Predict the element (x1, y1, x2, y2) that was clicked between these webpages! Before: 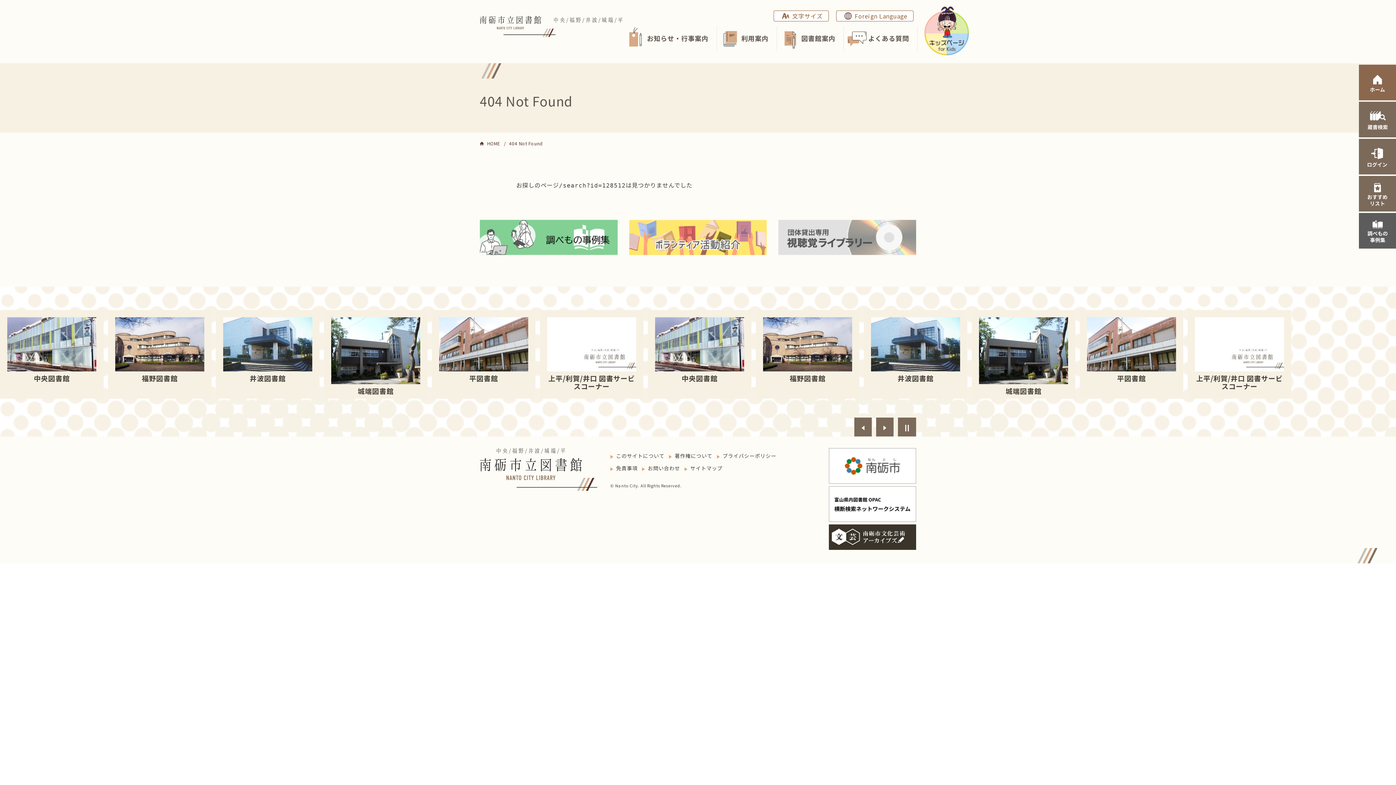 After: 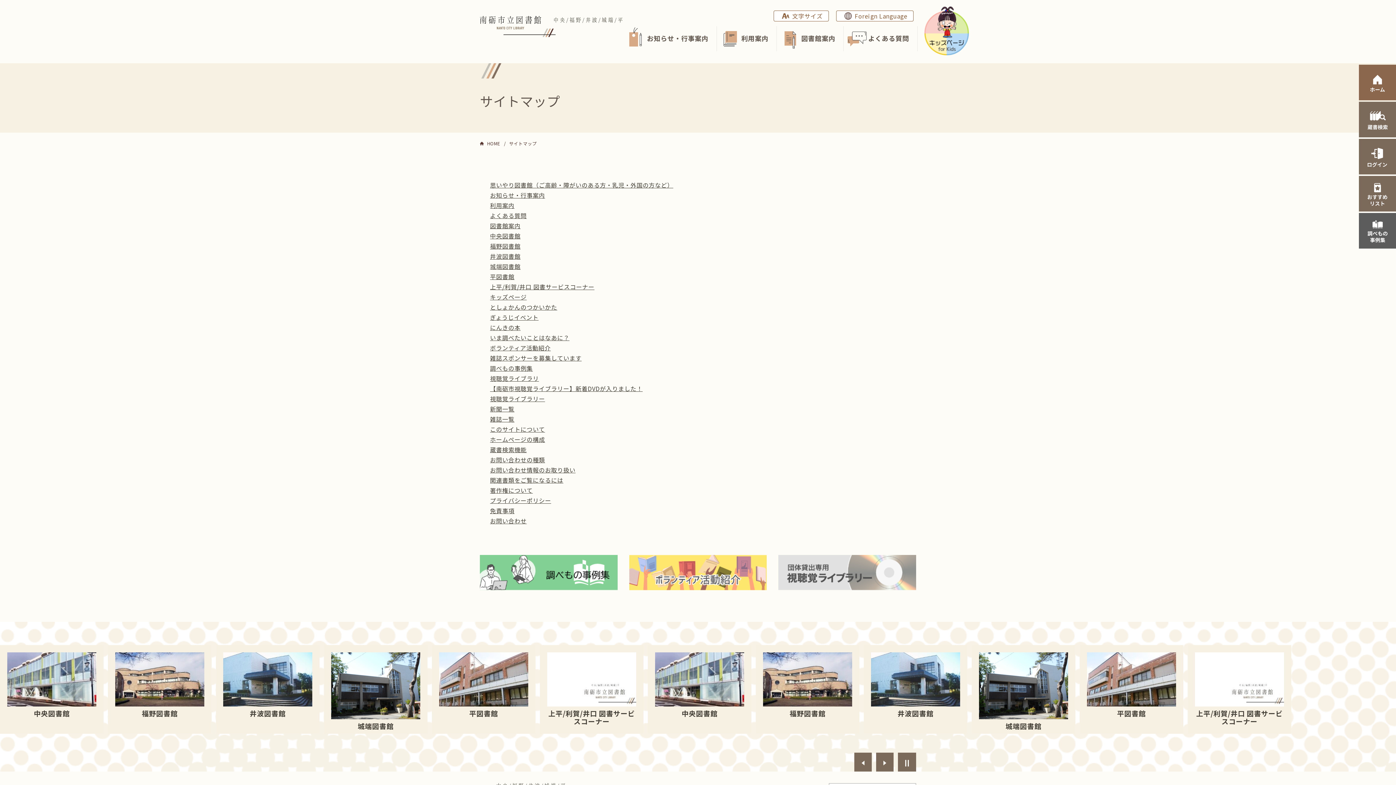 Action: bbox: (684, 464, 722, 472) label: サイトマップ